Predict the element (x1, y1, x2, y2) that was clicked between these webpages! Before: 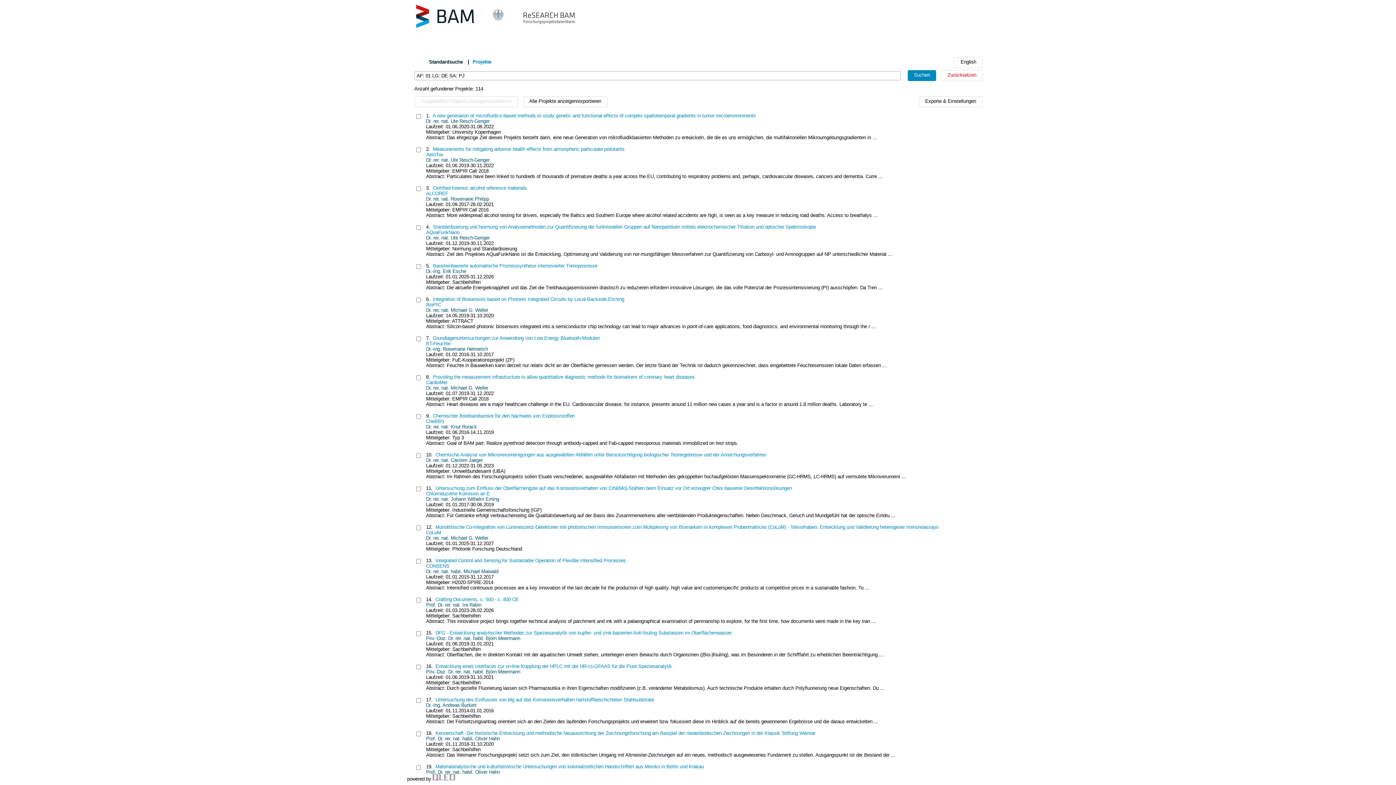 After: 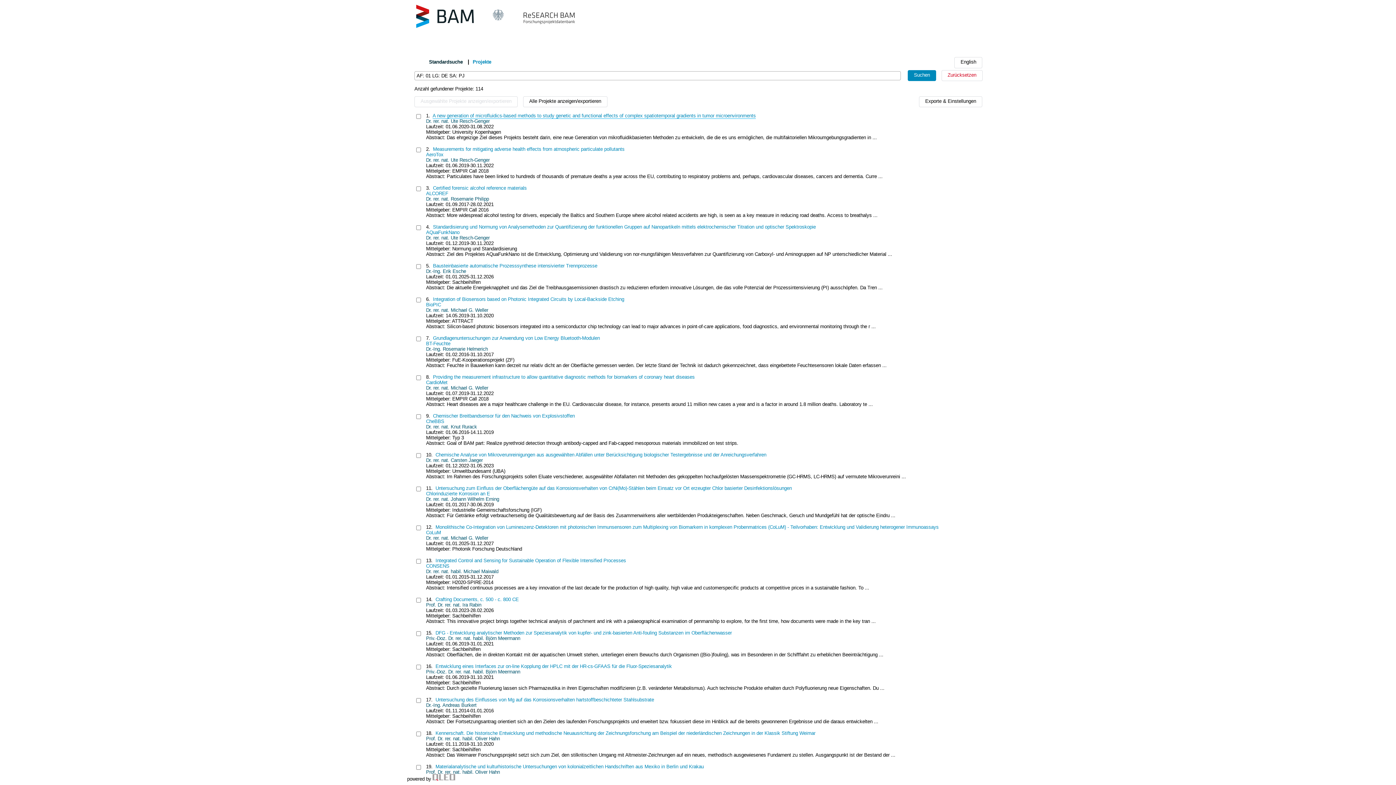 Action: bbox: (432, 113, 756, 118) label: A new generation of microfluidics-based methods to study genetic and functional effects of complex spatiotemporal gradients in tumor microenvironments